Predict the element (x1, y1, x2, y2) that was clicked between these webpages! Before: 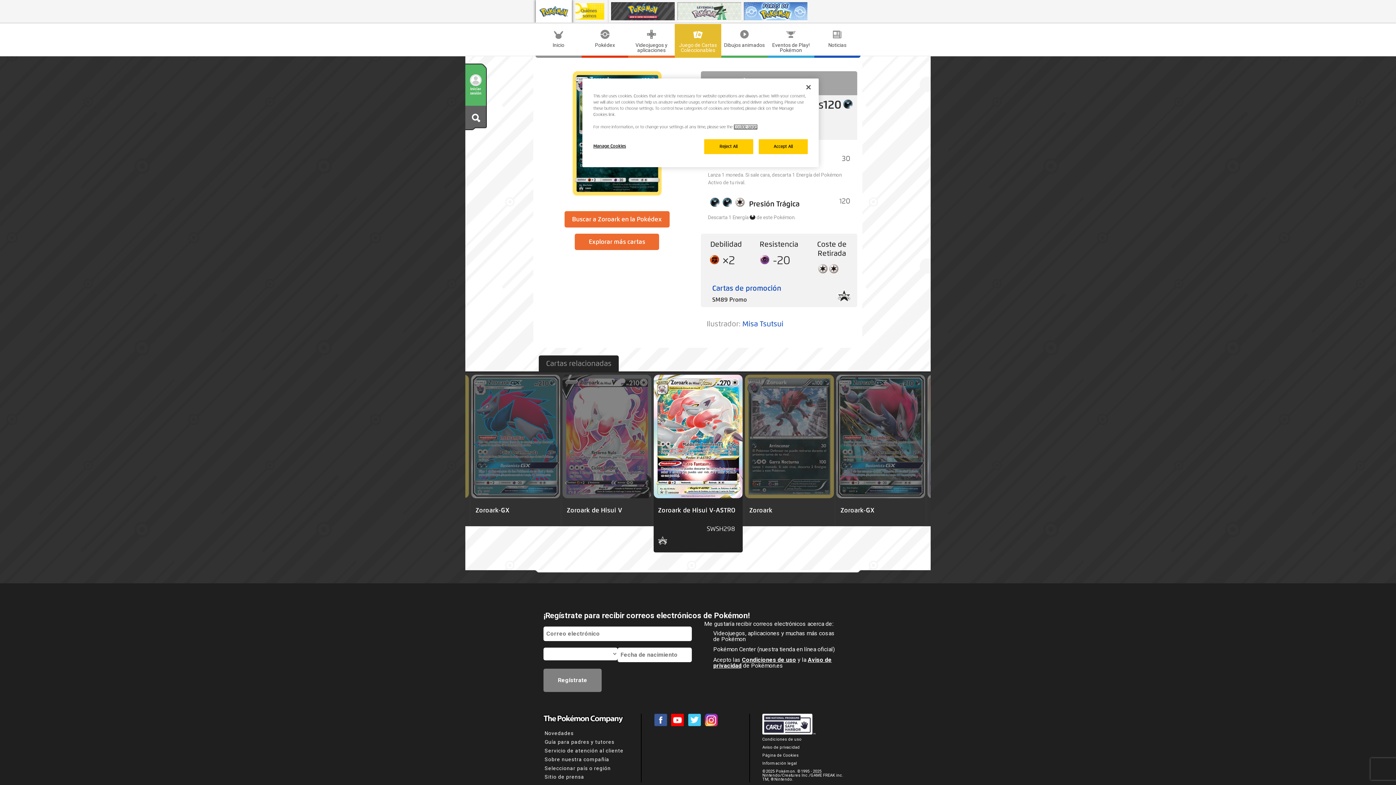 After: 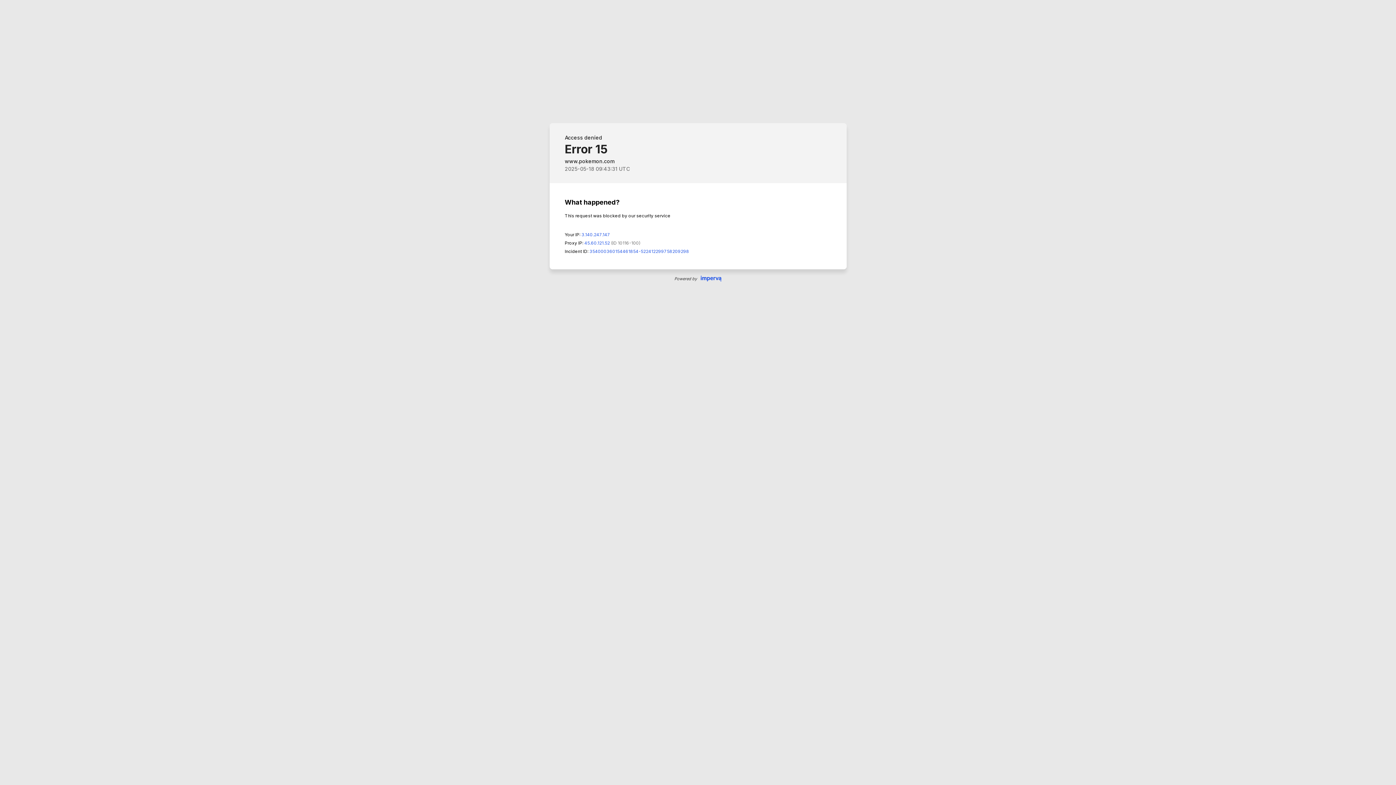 Action: bbox: (837, 298, 851, 304)